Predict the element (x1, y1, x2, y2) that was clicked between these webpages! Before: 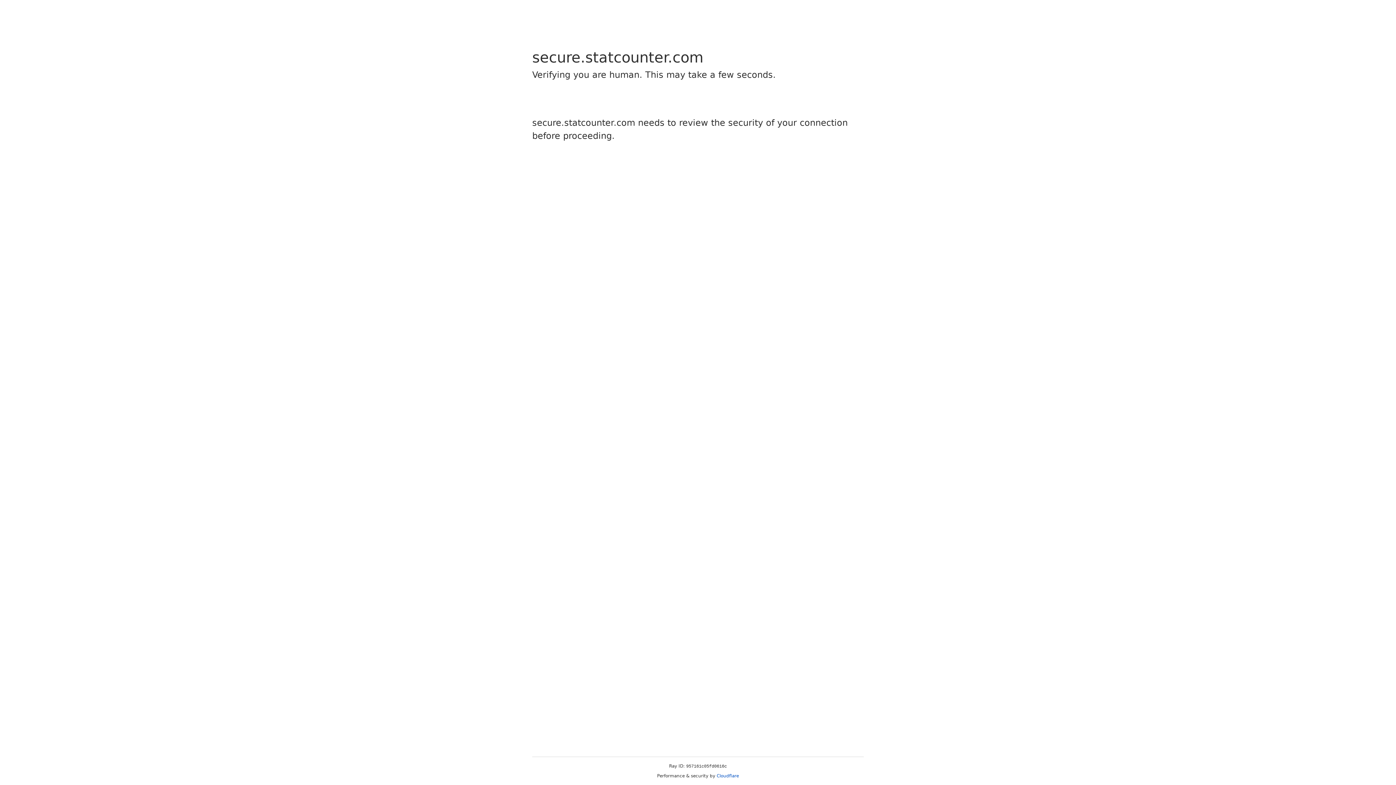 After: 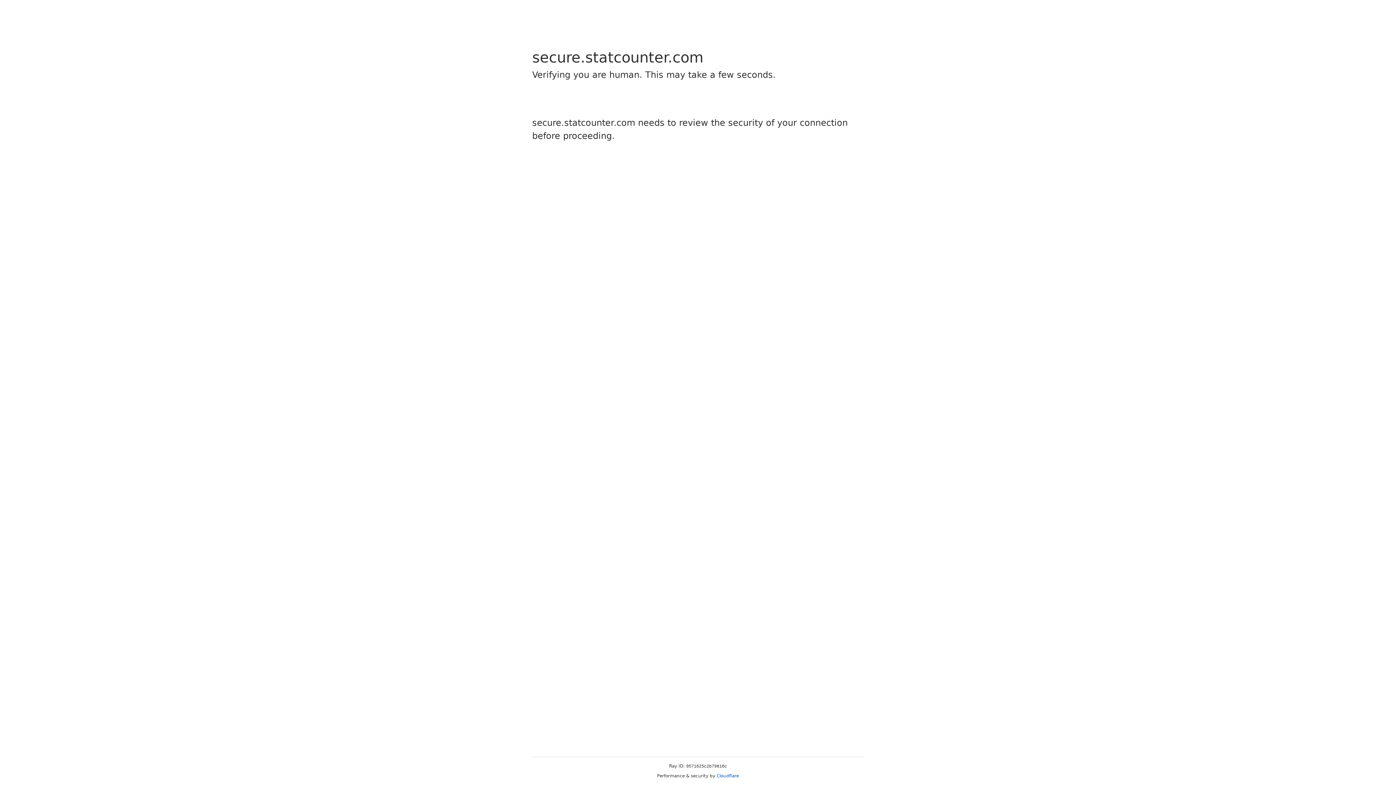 Action: label: Cloudflare bbox: (716, 773, 739, 778)